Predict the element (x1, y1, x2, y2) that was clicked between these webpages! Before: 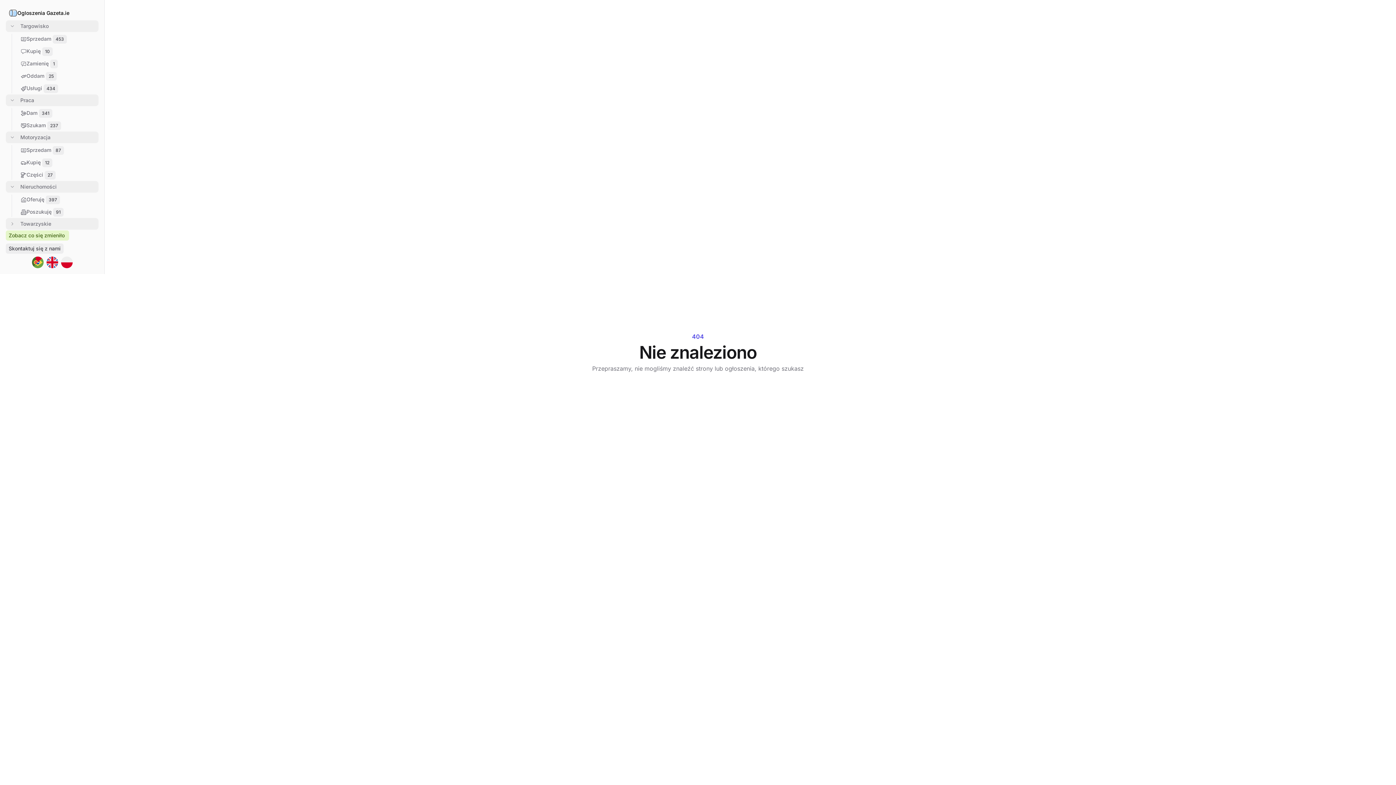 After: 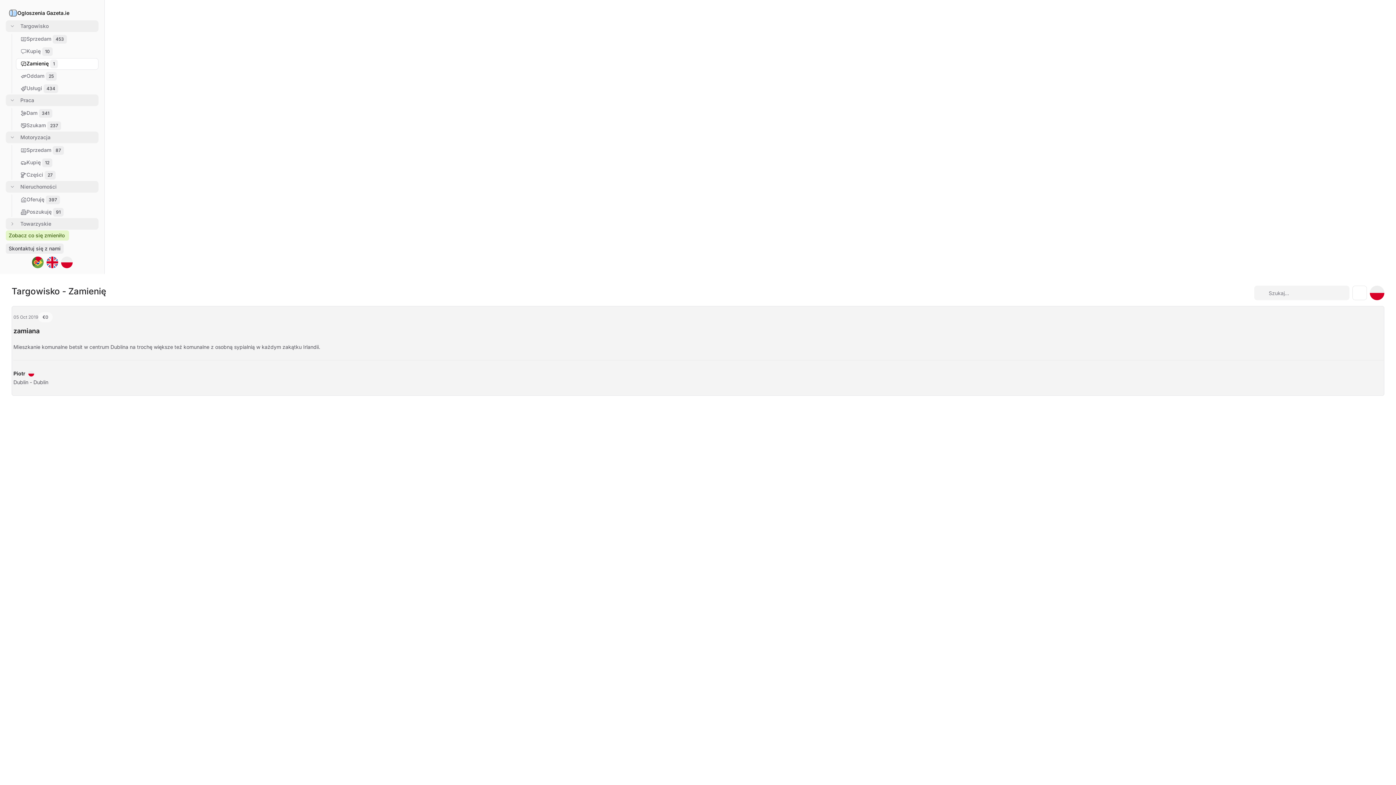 Action: label: Zamienię 1 bbox: (16, 58, 98, 69)